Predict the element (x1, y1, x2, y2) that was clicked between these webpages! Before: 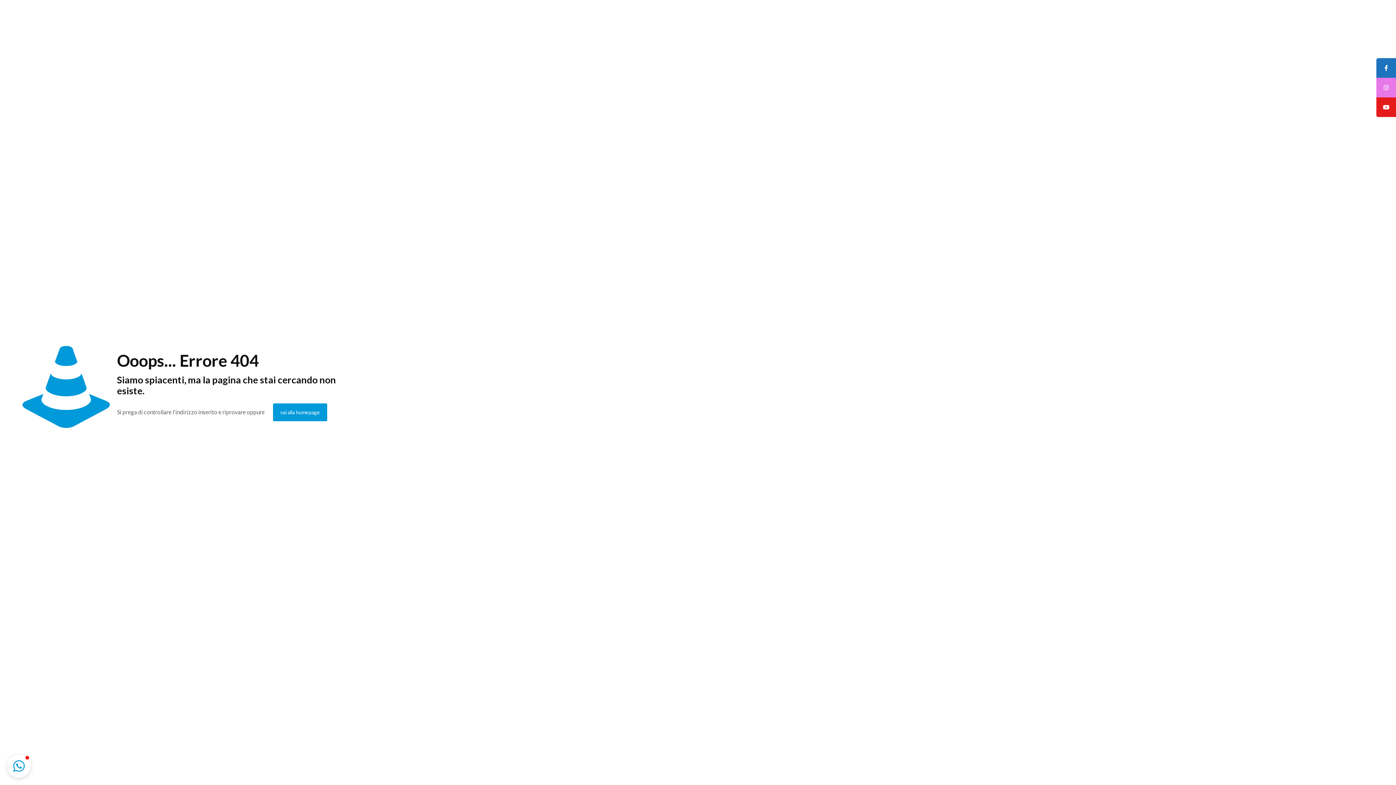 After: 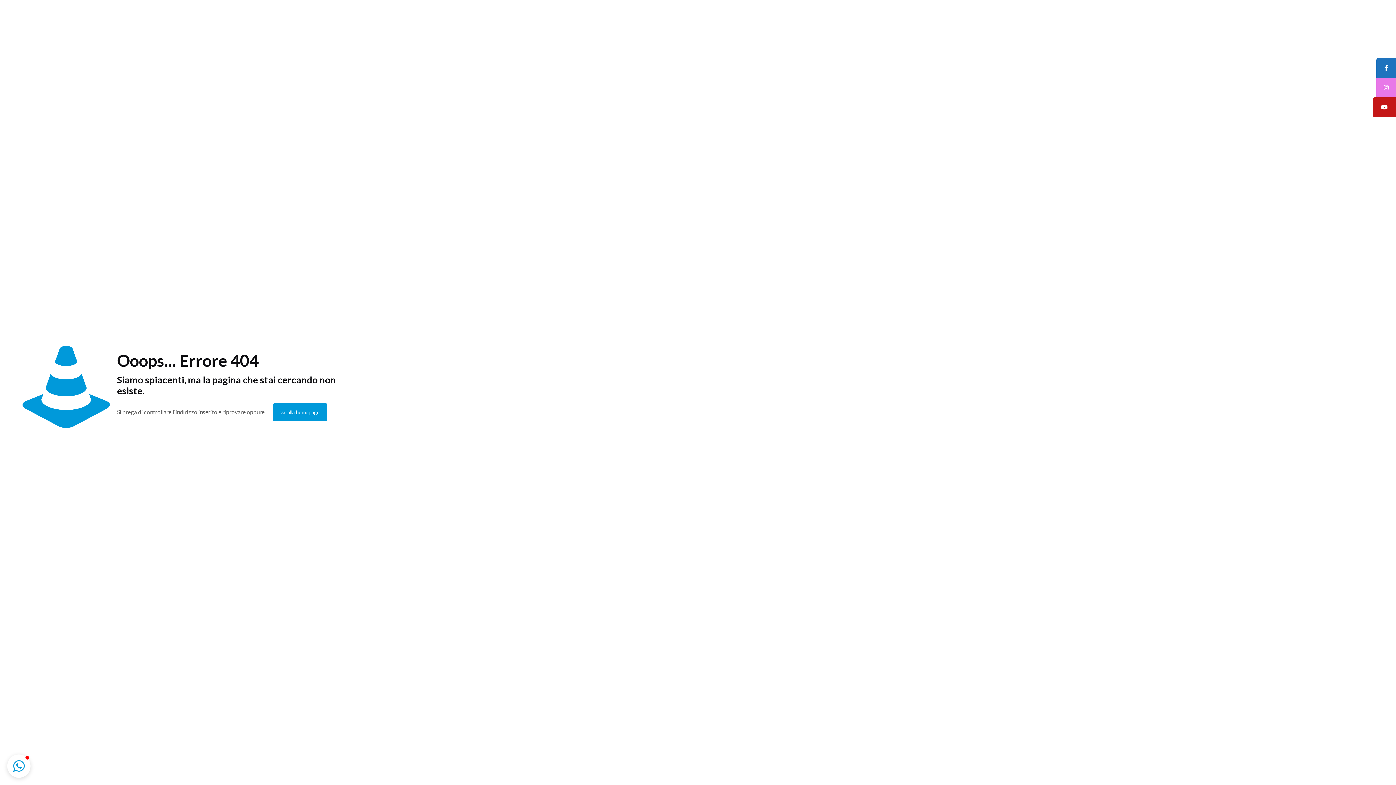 Action: bbox: (1376, 97, 1396, 117)